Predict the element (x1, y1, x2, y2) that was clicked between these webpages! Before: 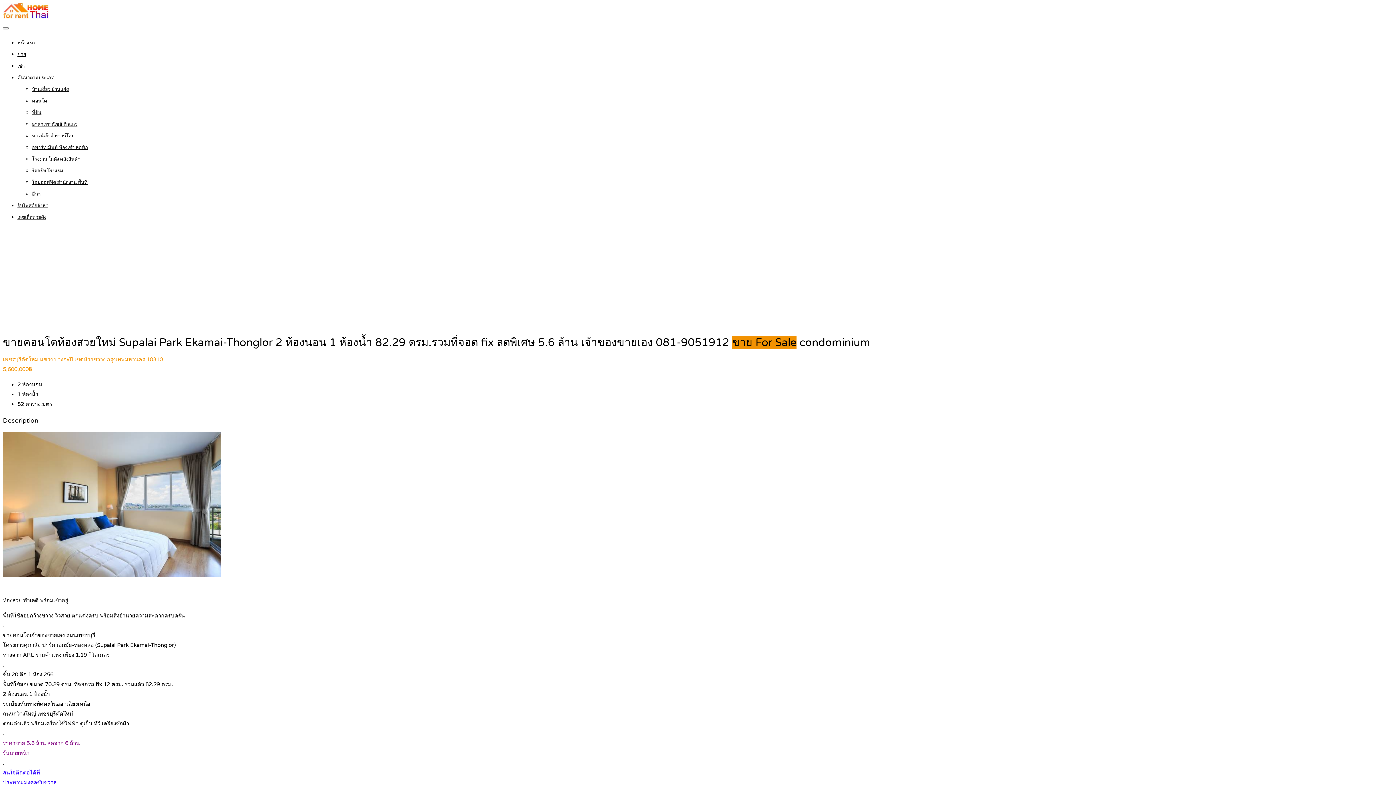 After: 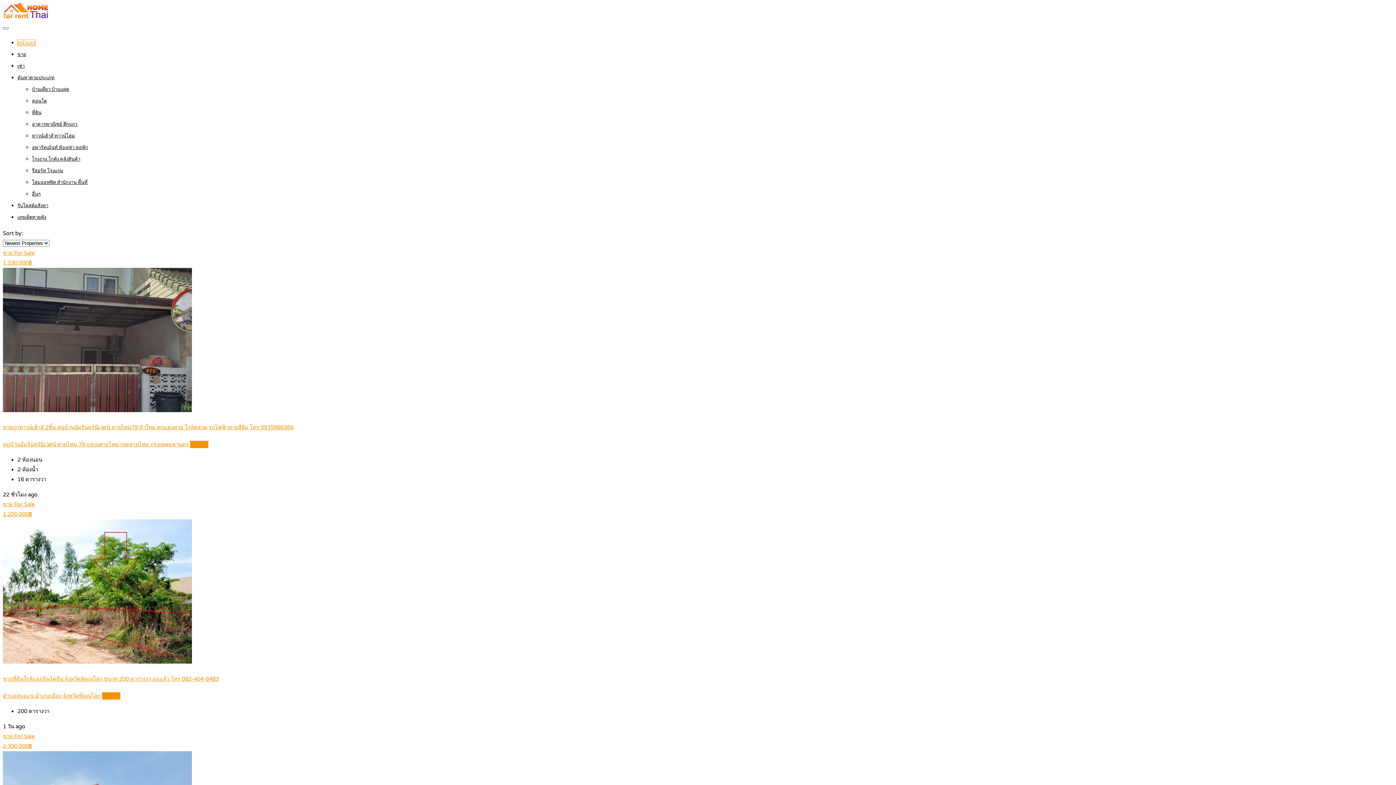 Action: bbox: (17, 40, 34, 45) label: หน้าแรก